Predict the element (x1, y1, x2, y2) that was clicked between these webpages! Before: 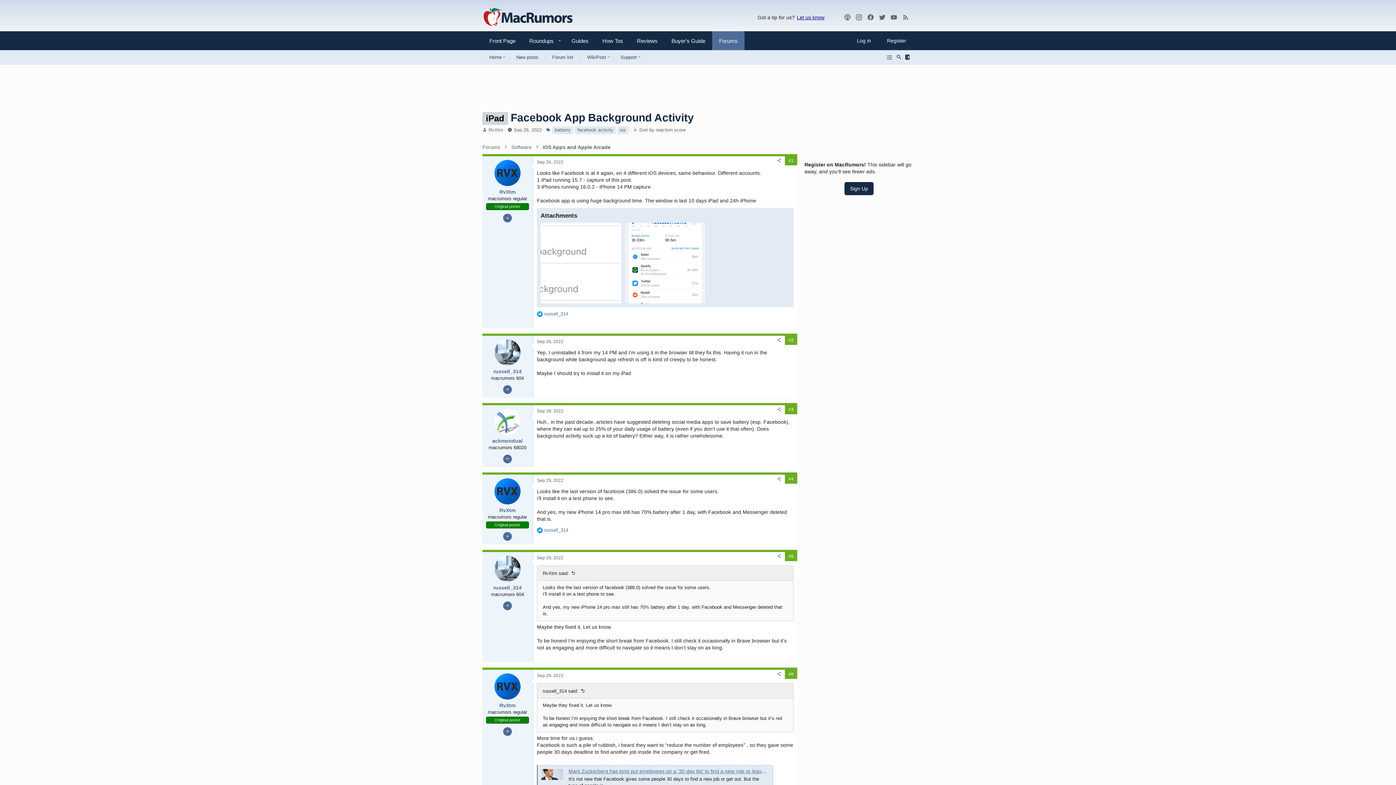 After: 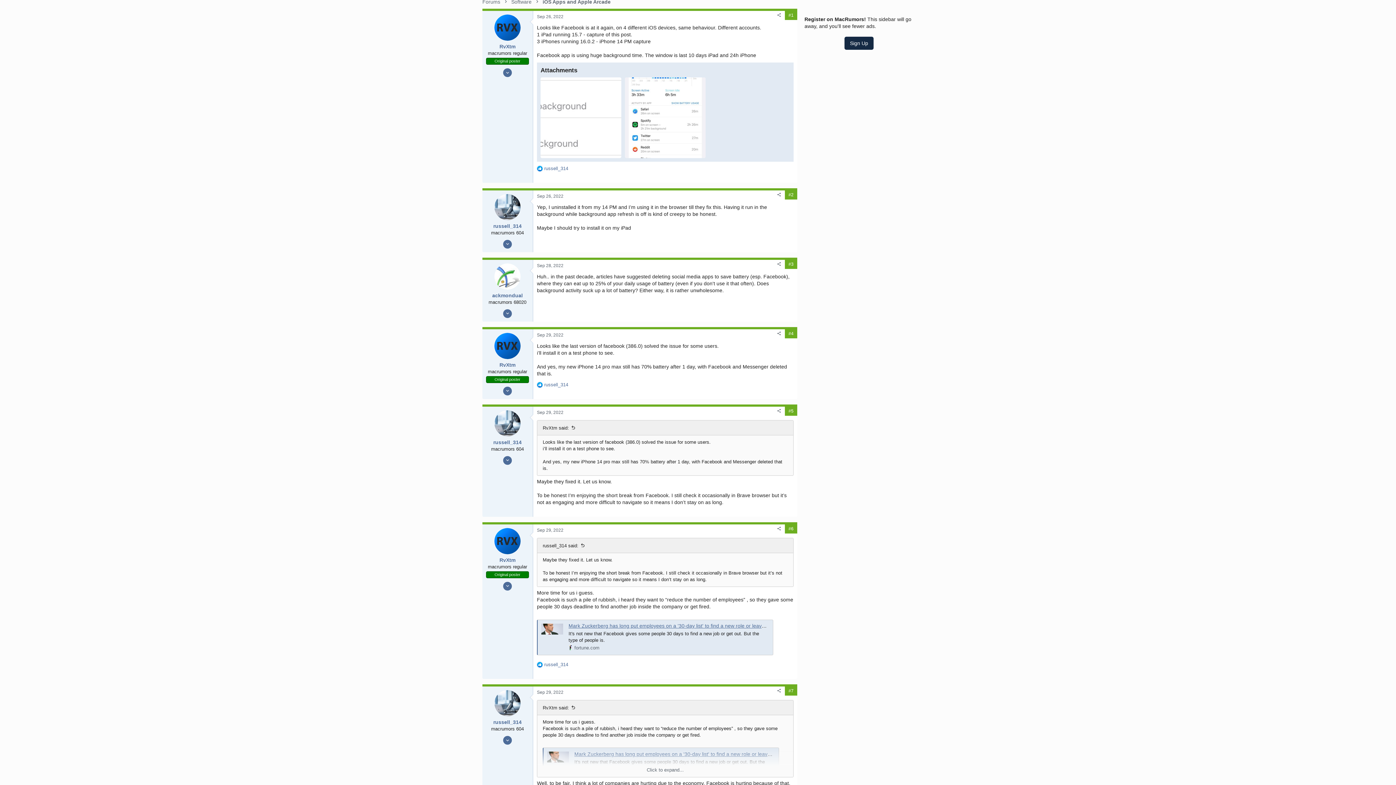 Action: label: #1 bbox: (785, 156, 797, 165)